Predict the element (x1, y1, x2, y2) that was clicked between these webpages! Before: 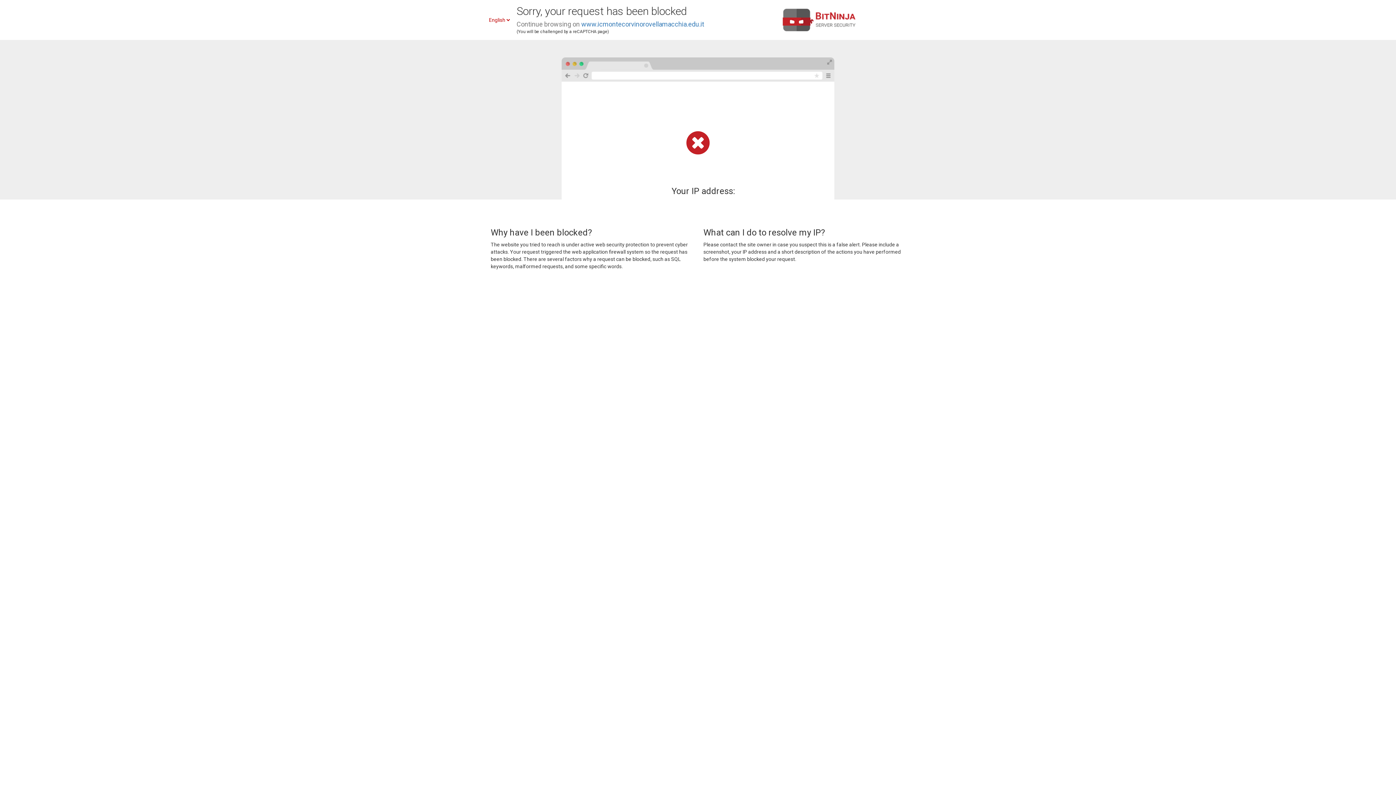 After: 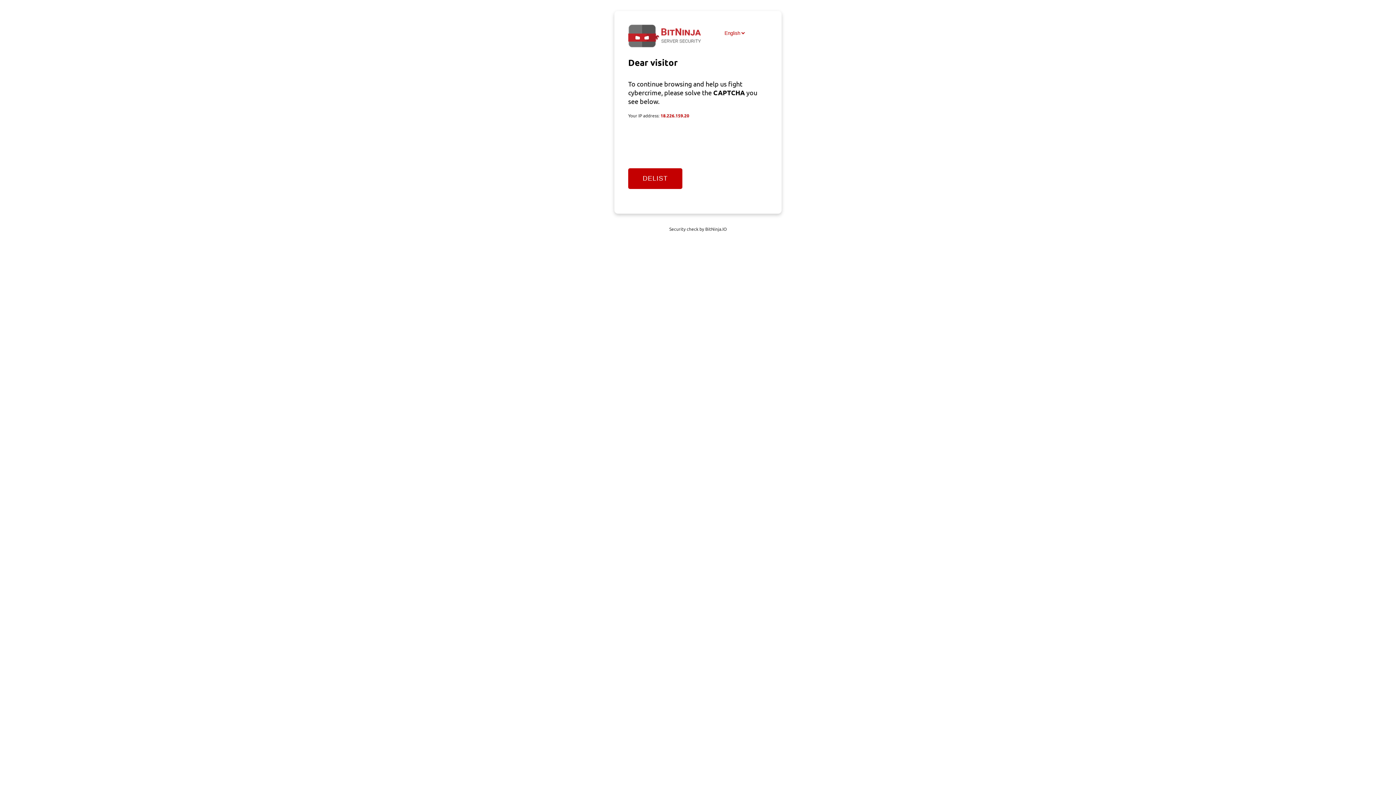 Action: bbox: (581, 20, 704, 28) label: www.icmontecorvinorovellamacchia.edu.it